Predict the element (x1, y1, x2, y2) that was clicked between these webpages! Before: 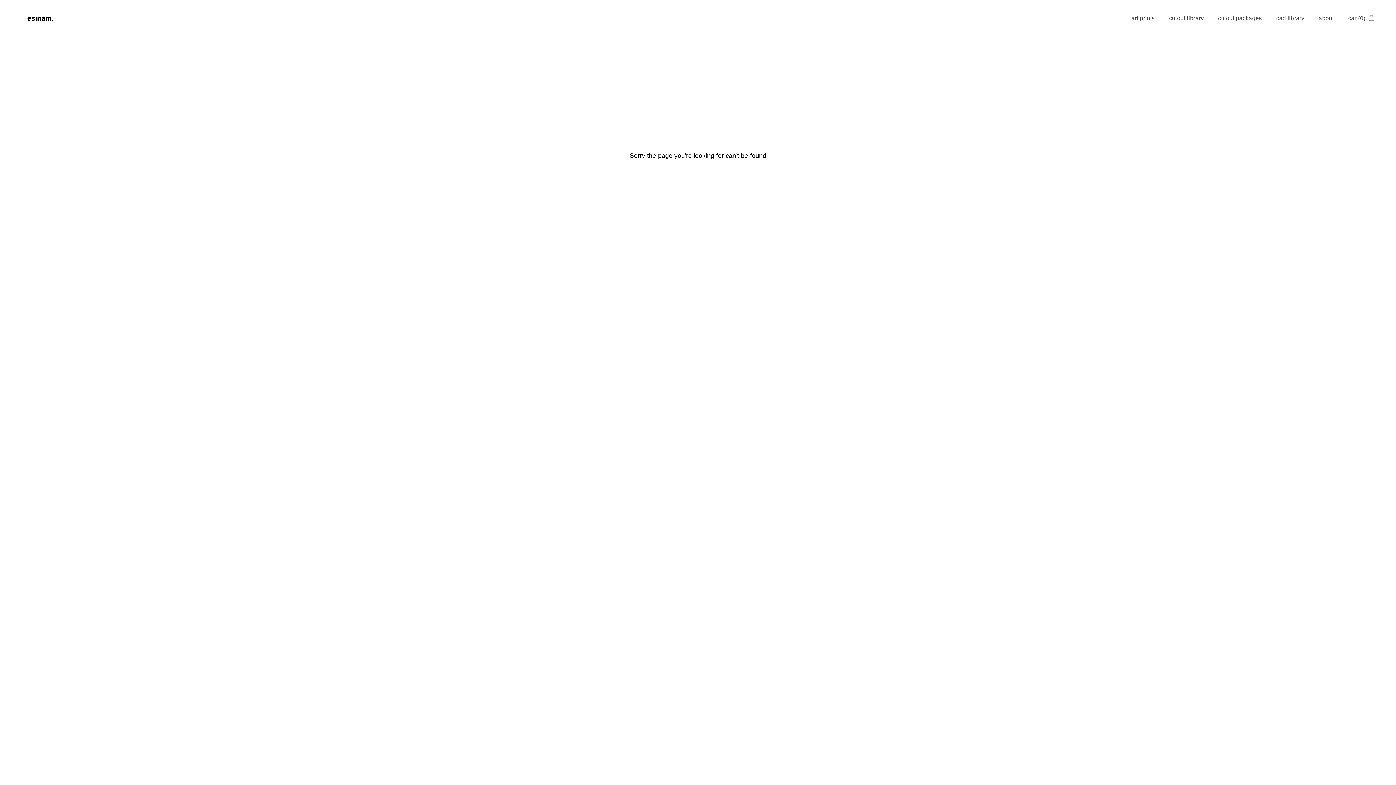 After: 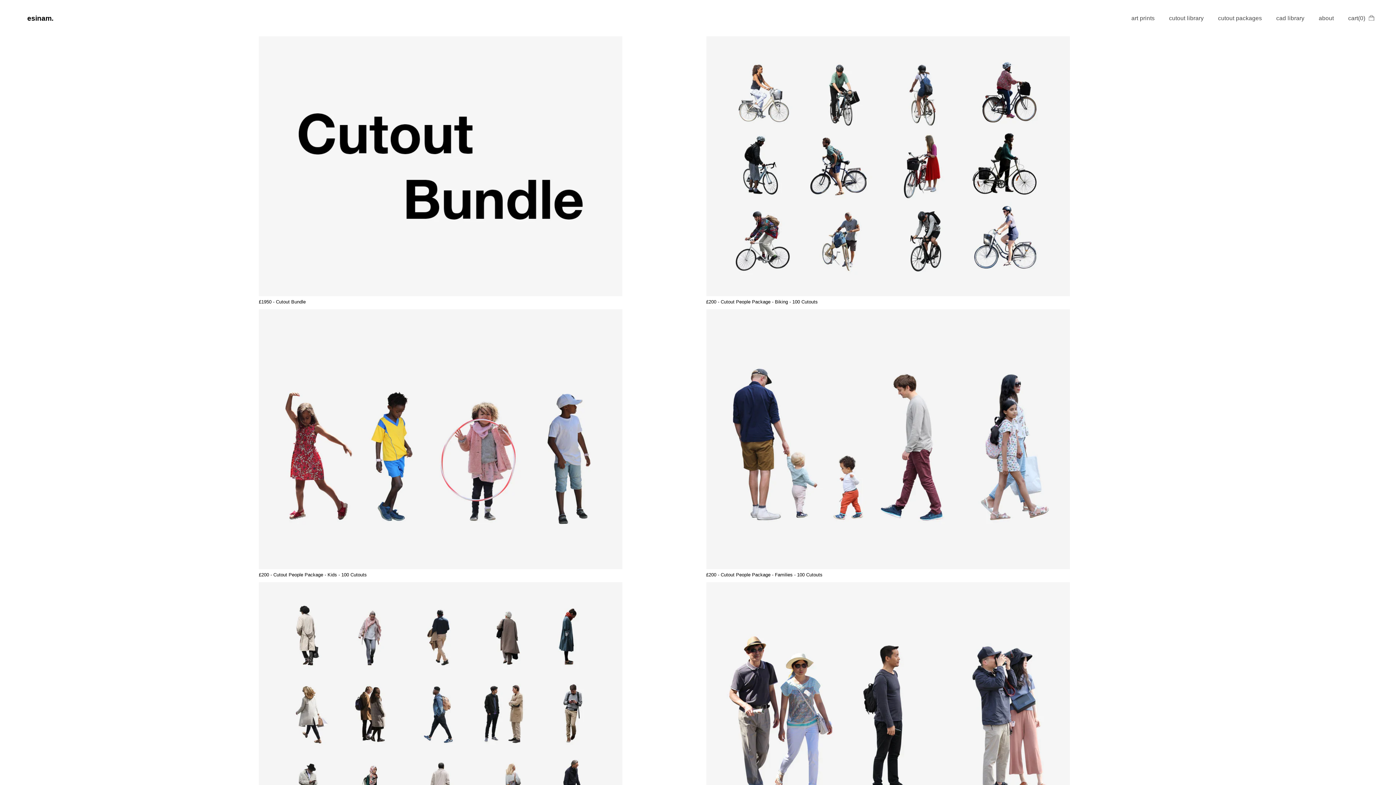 Action: bbox: (1218, 15, 1262, 21) label: cutout packages